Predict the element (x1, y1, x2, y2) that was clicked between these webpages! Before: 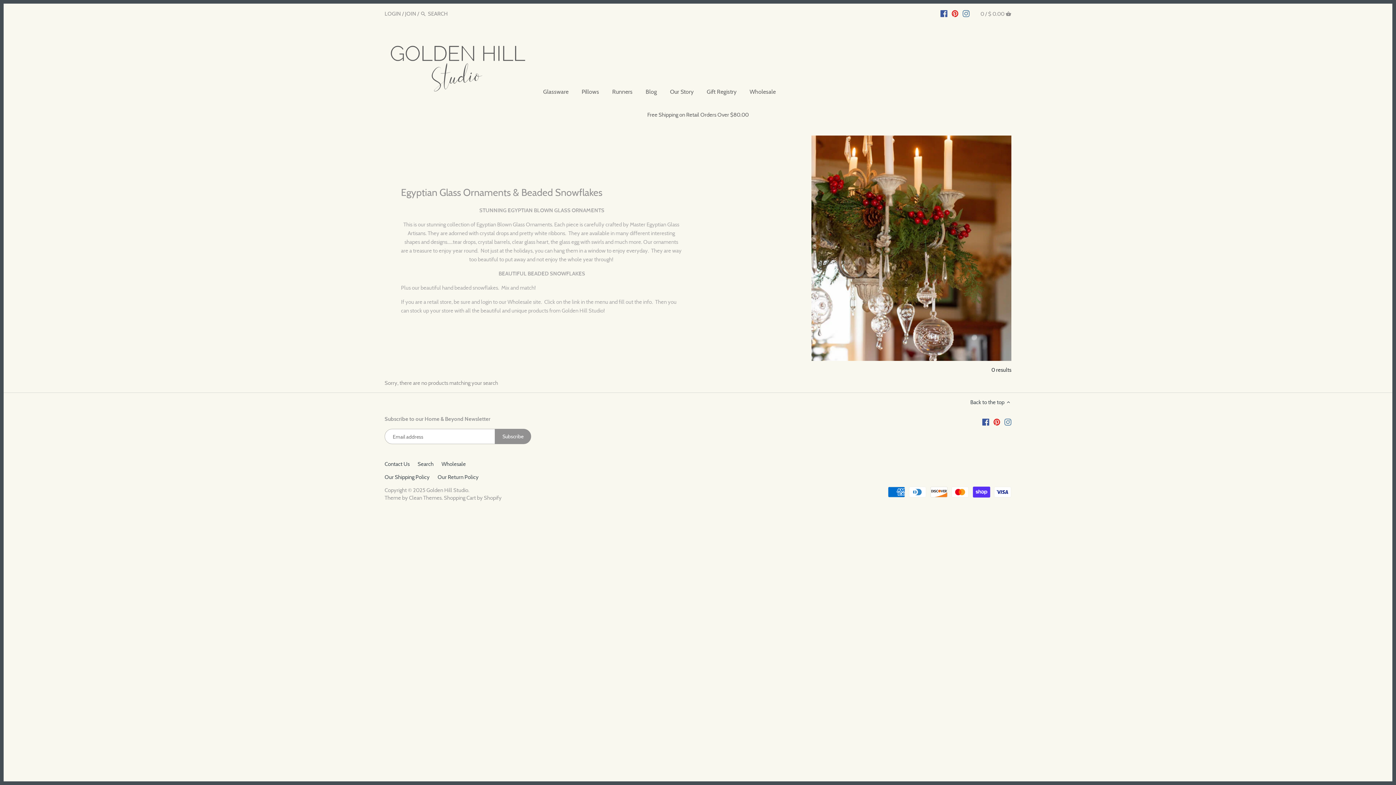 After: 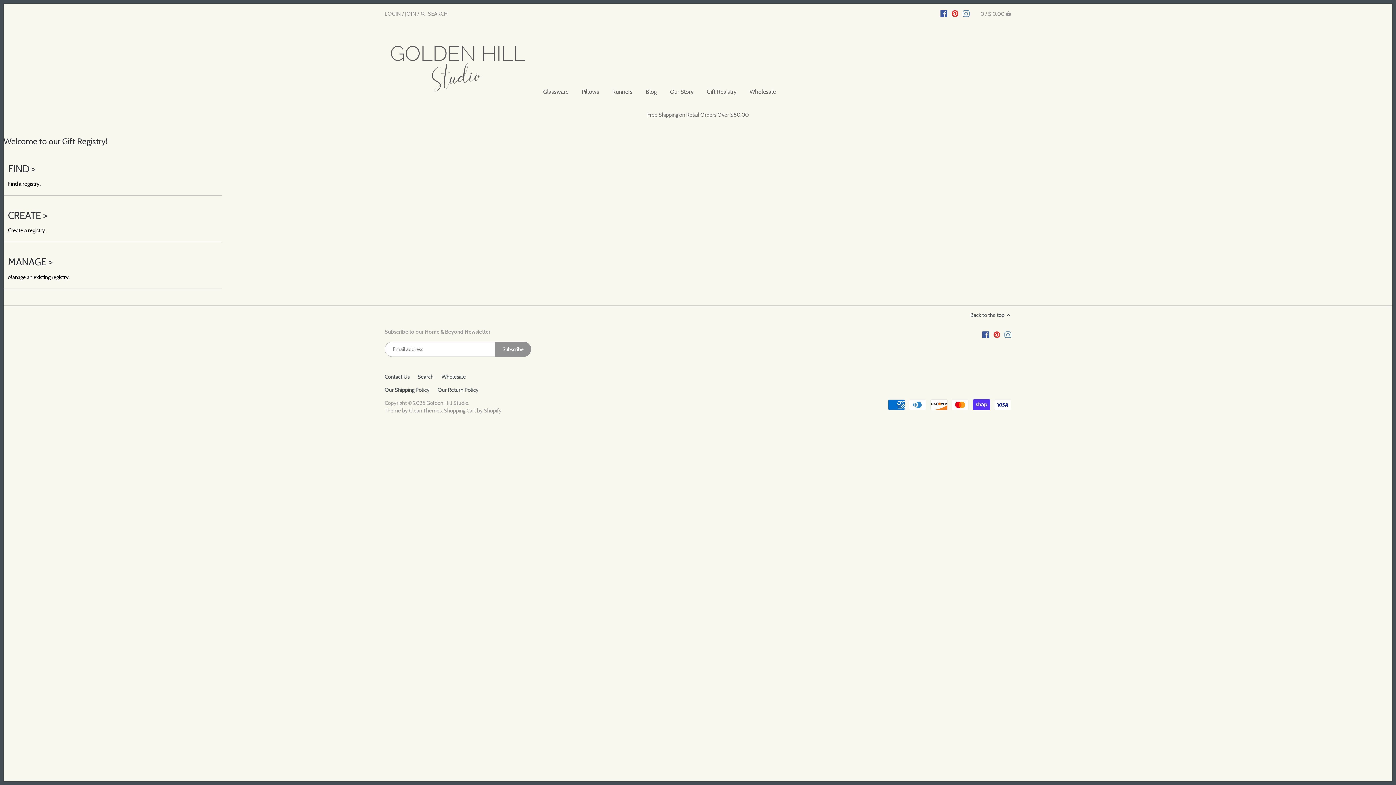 Action: bbox: (701, 85, 742, 100) label: Gift Registry